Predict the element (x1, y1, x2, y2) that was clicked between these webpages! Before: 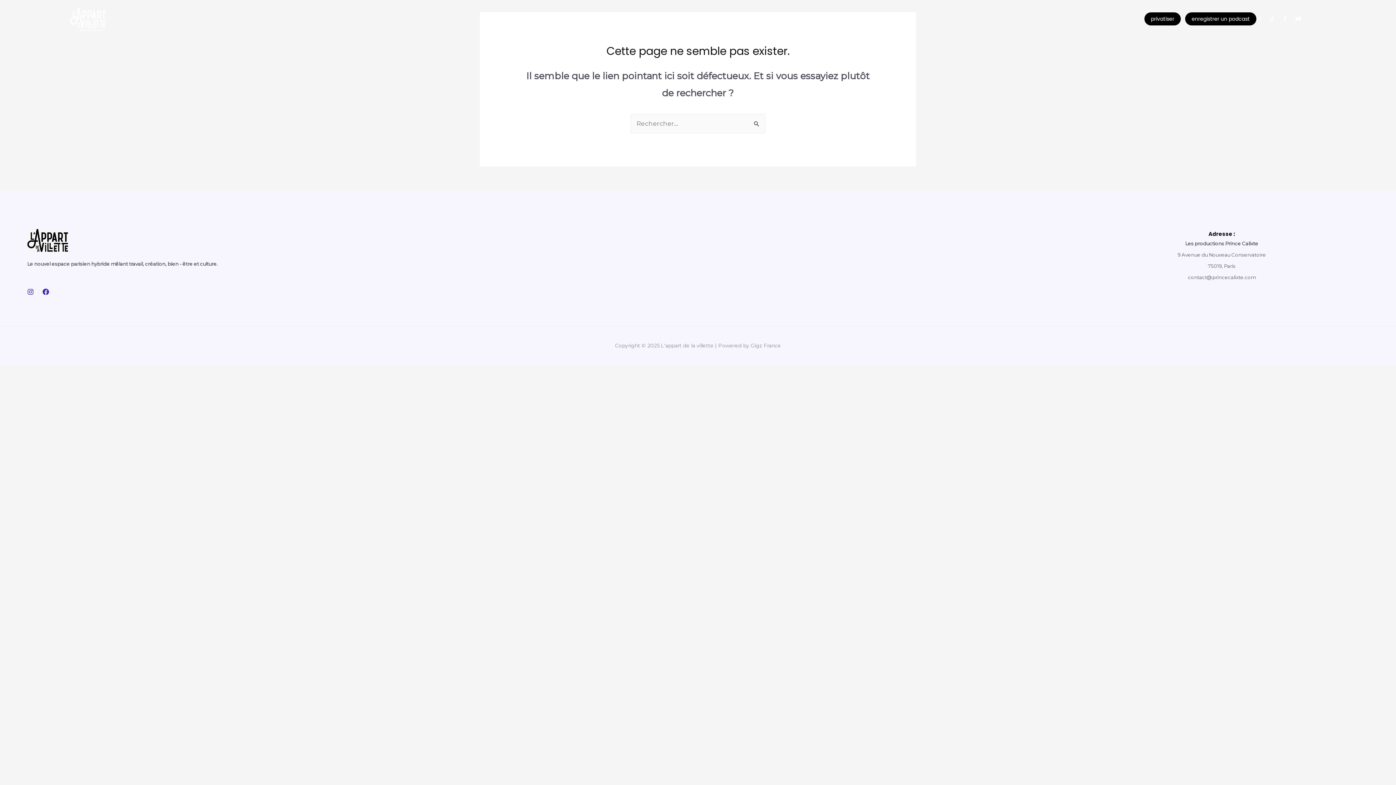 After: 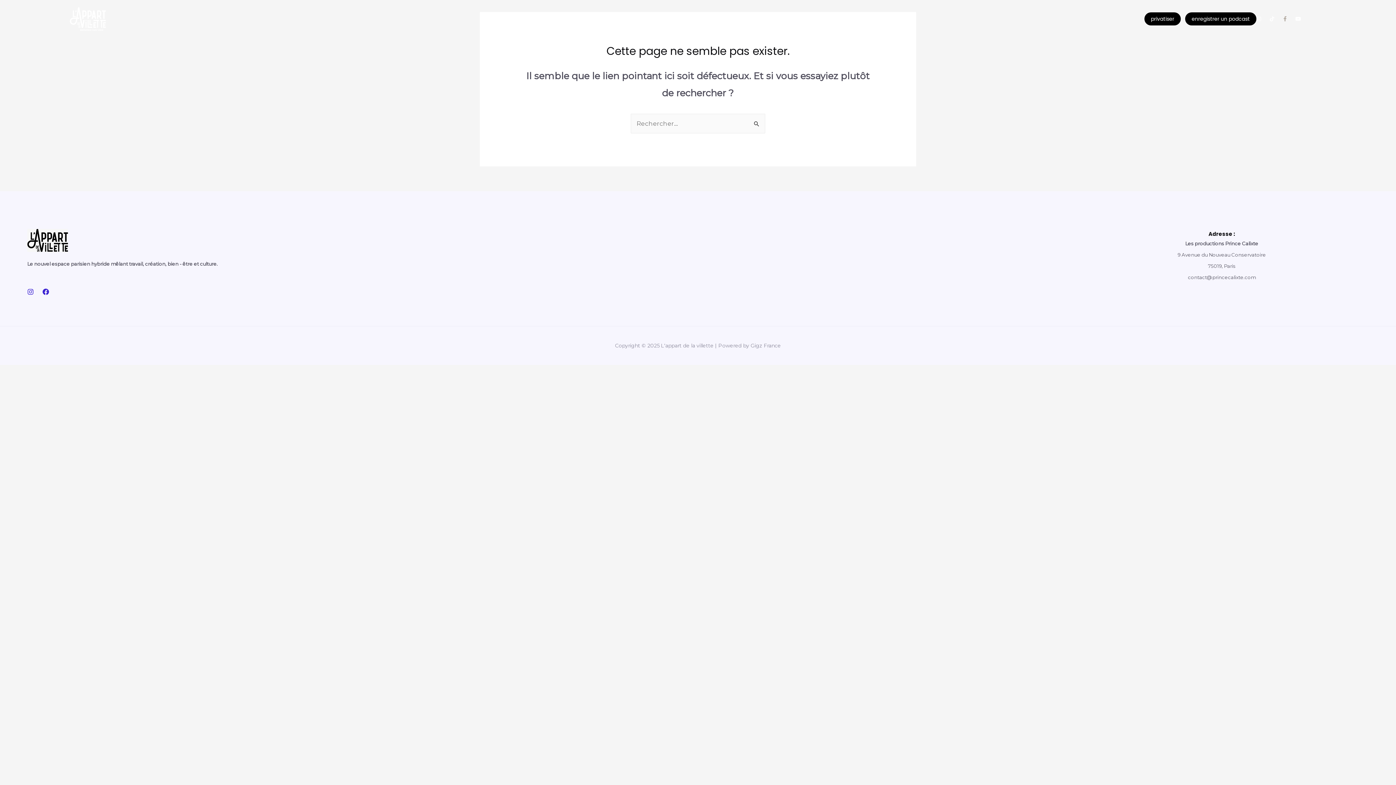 Action: bbox: (1282, 16, 1288, 21) label: Facebook-f